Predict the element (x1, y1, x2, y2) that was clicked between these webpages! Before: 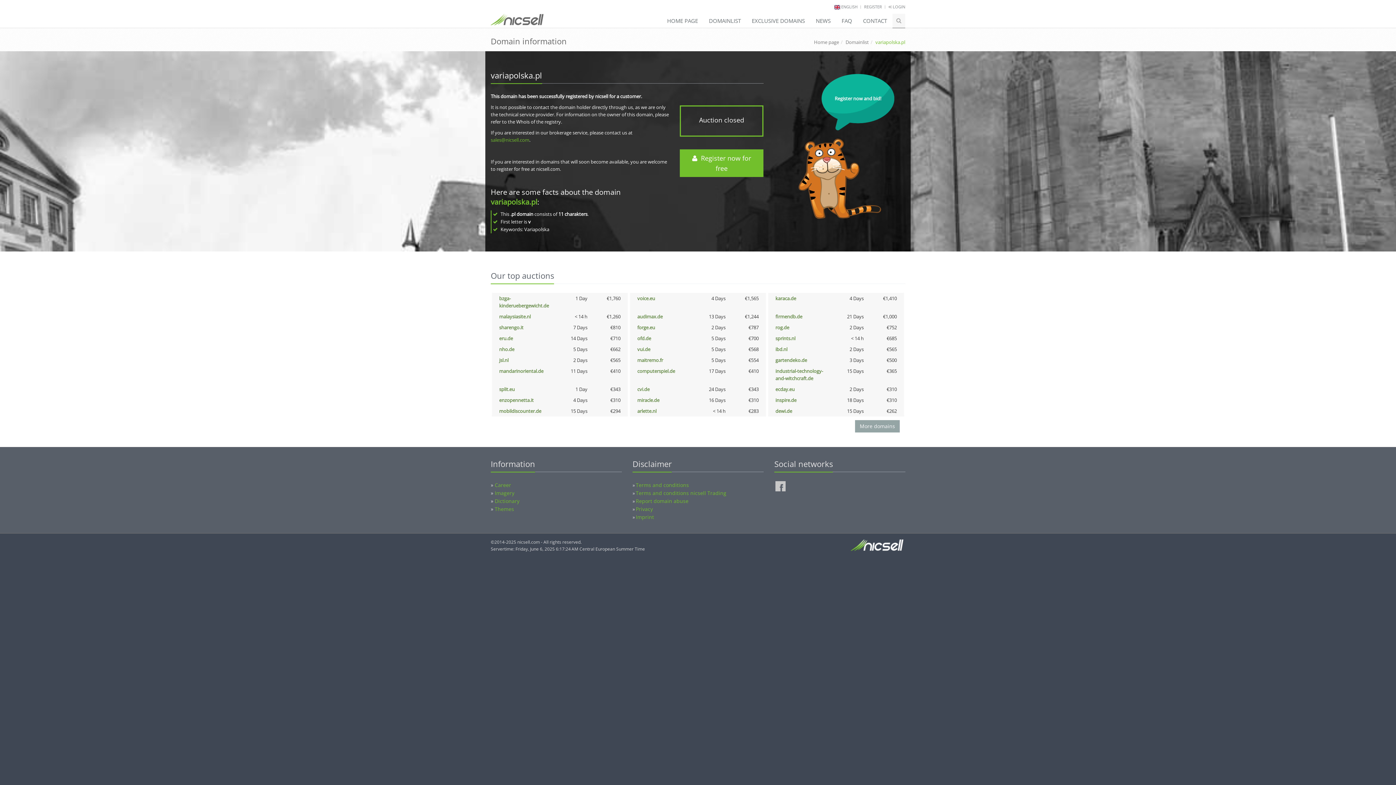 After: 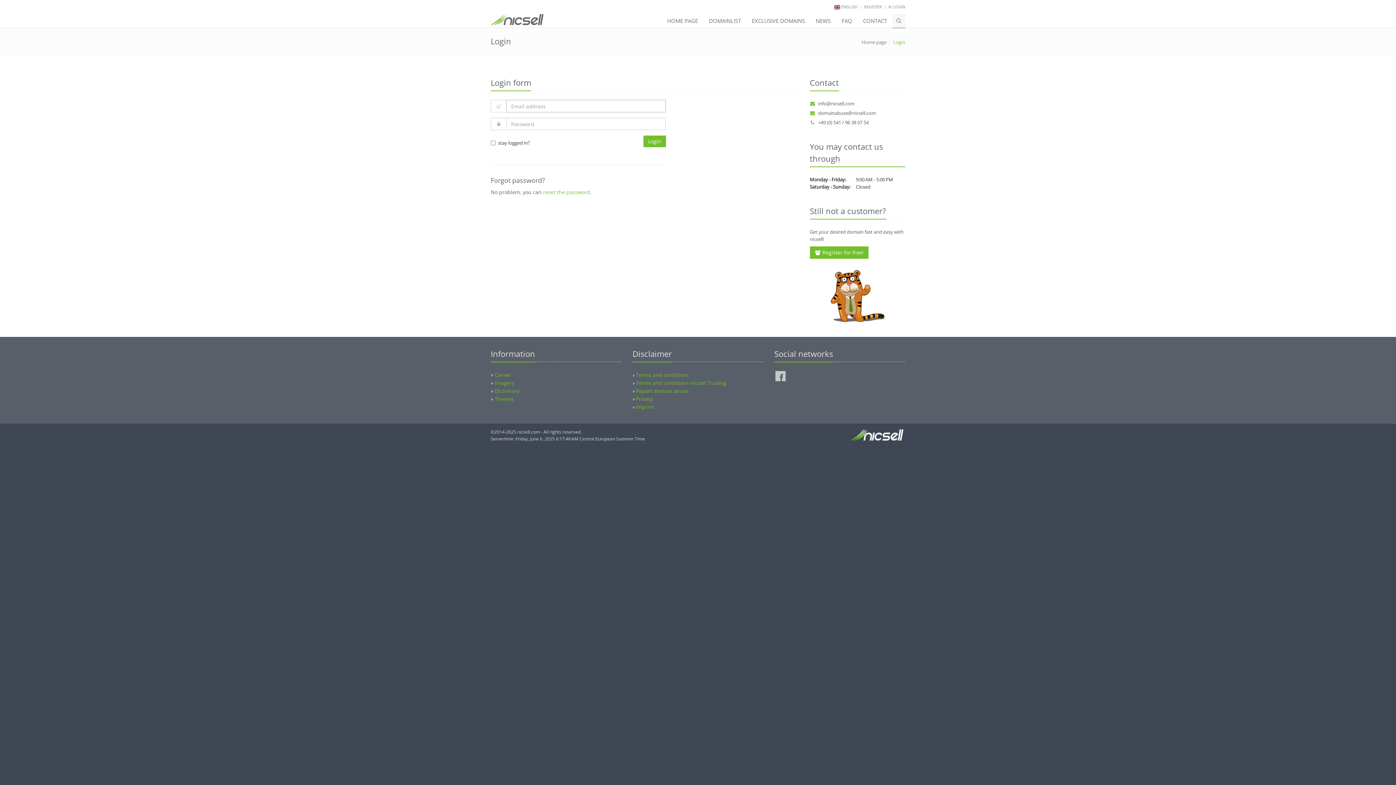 Action: label:  LOGIN bbox: (888, 4, 905, 9)